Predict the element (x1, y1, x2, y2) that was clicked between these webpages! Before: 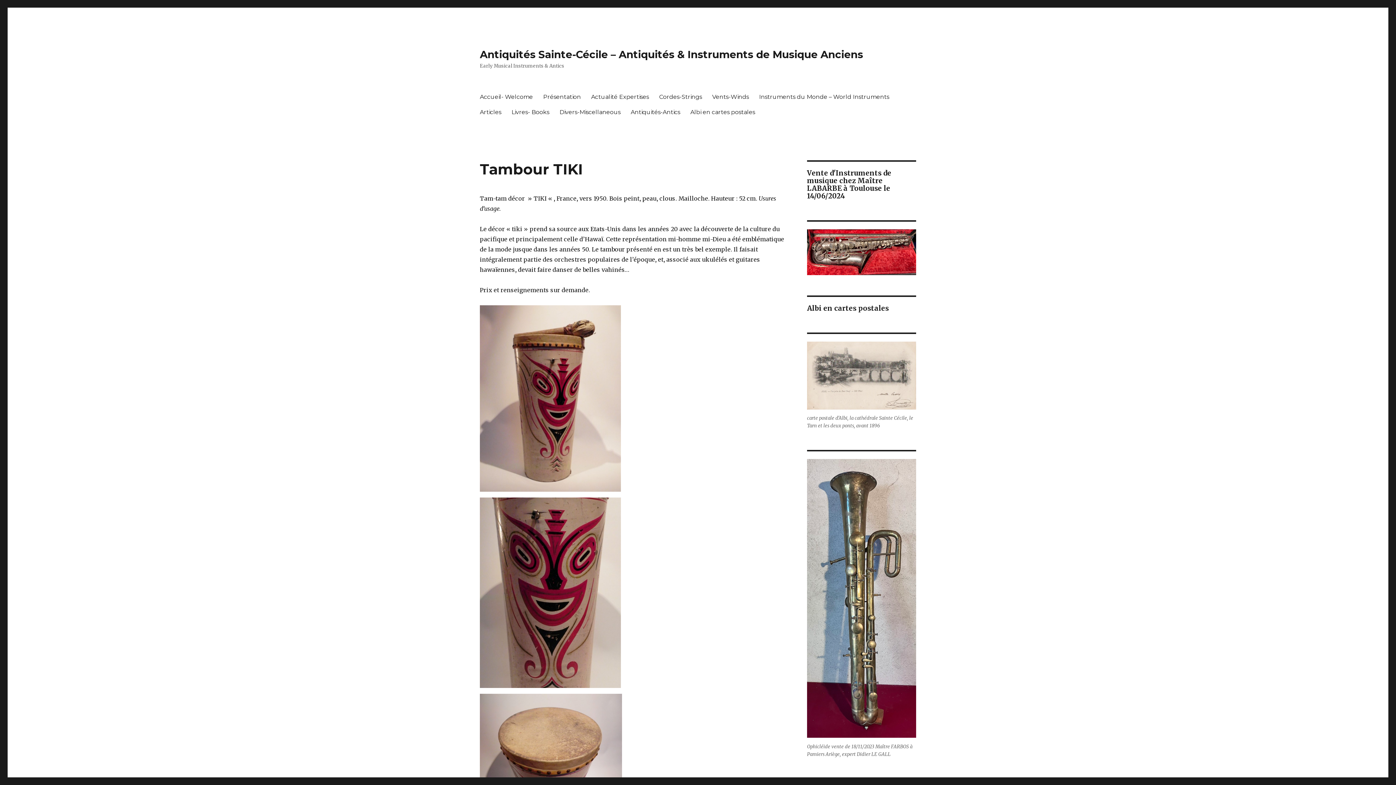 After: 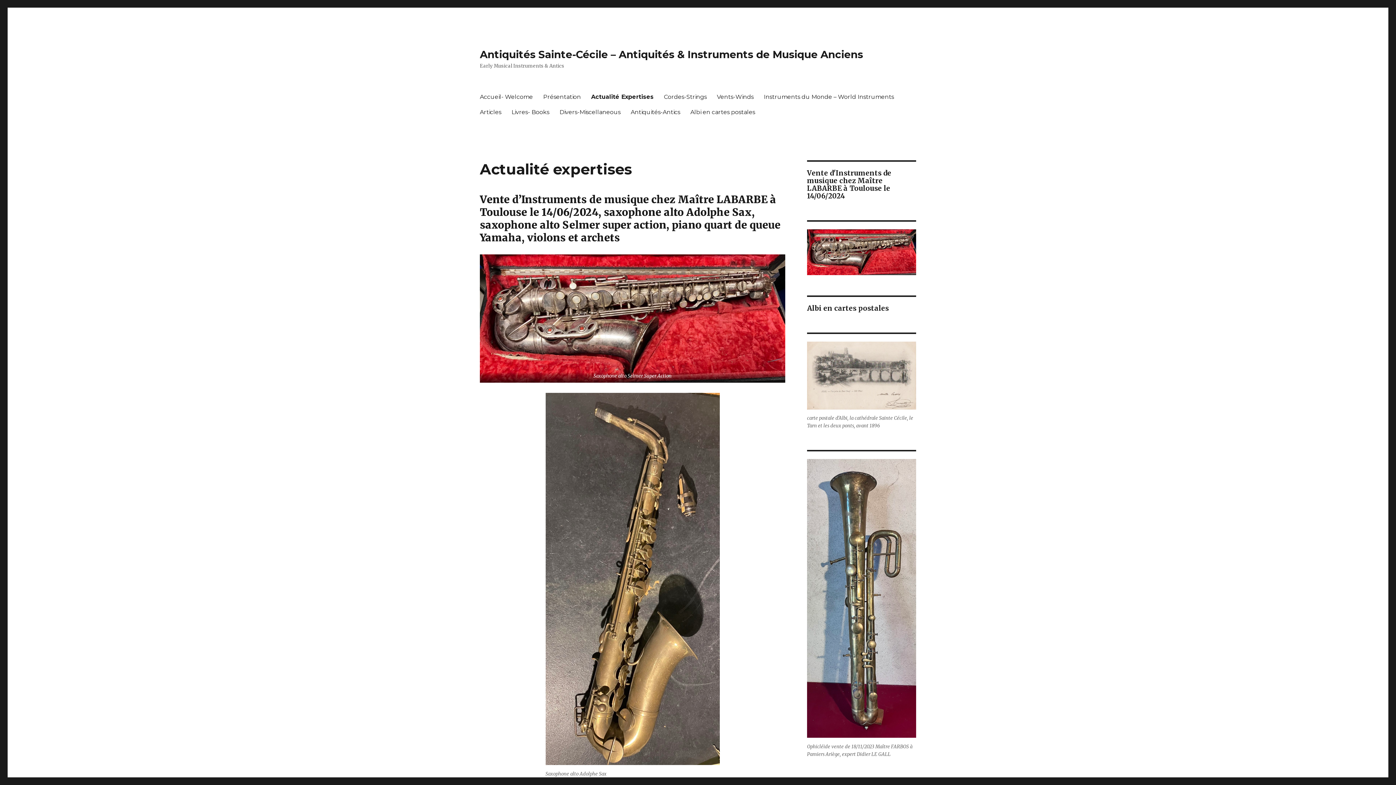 Action: bbox: (807, 268, 916, 274)